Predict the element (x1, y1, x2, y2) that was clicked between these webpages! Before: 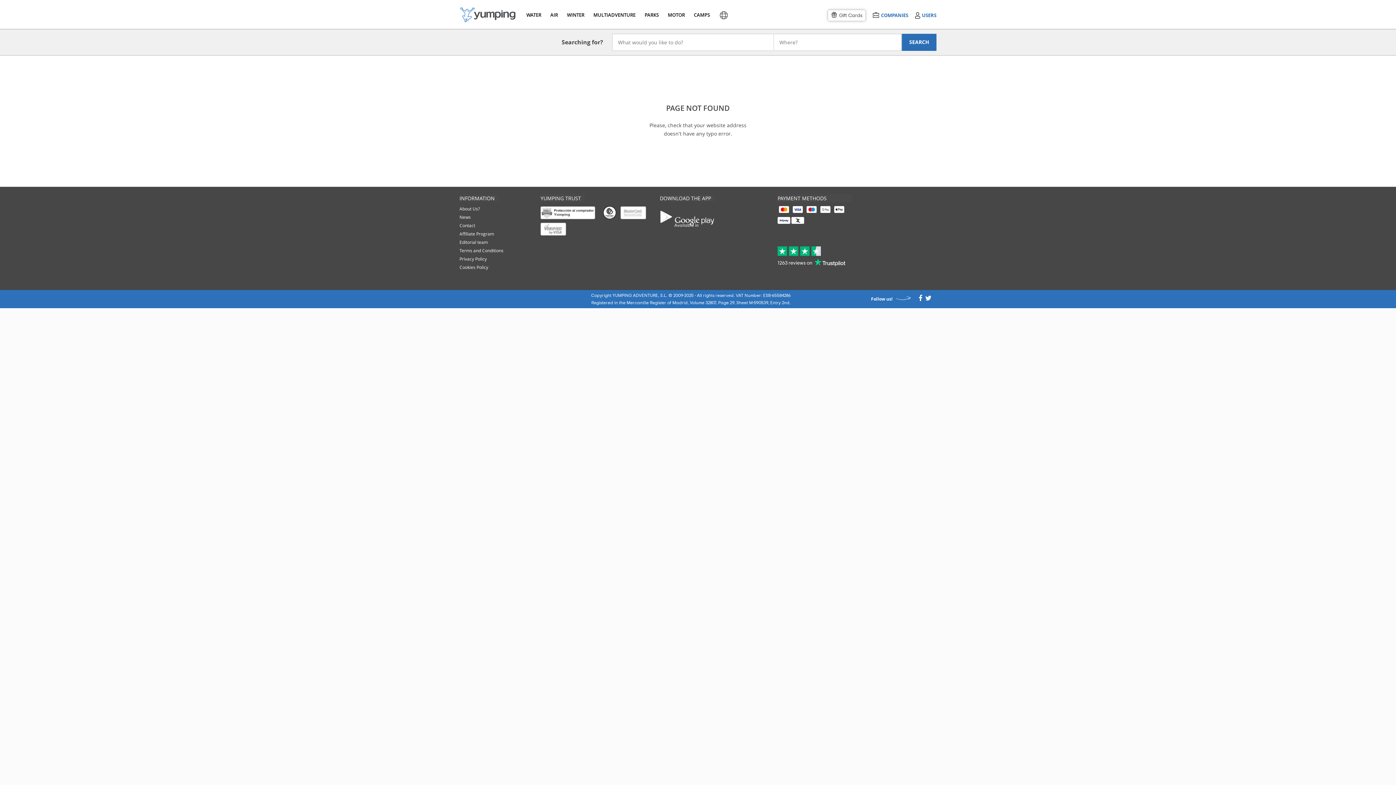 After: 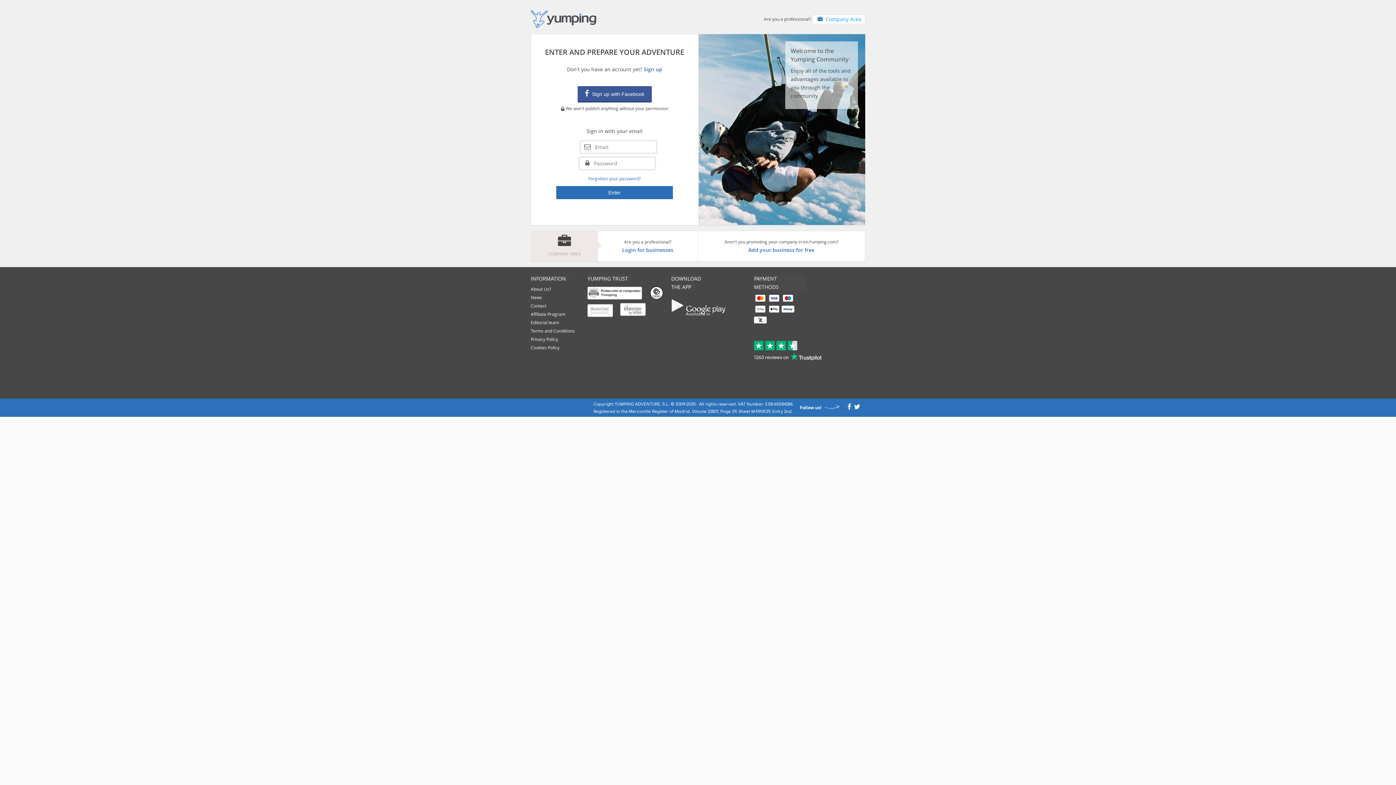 Action: bbox: (914, 12, 936, 18) label: USERS